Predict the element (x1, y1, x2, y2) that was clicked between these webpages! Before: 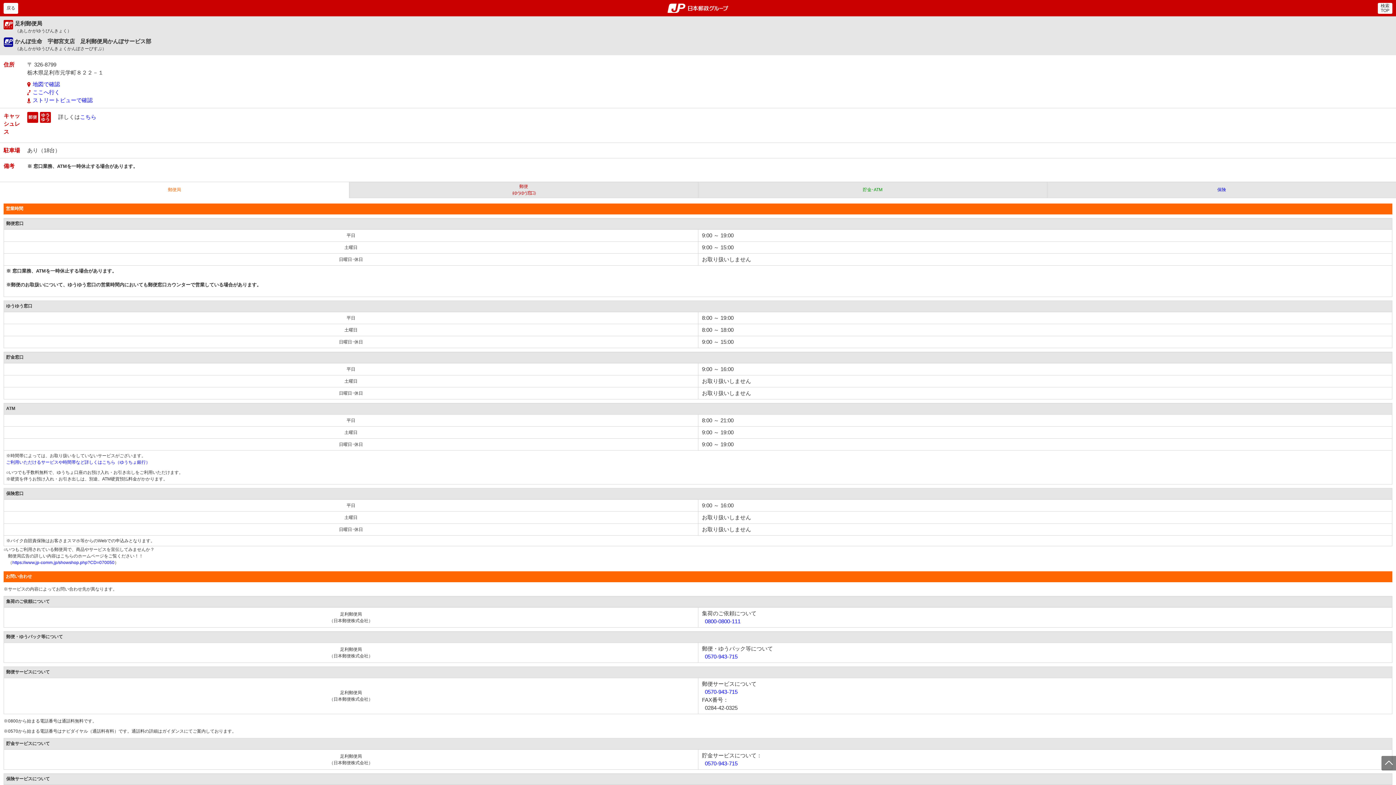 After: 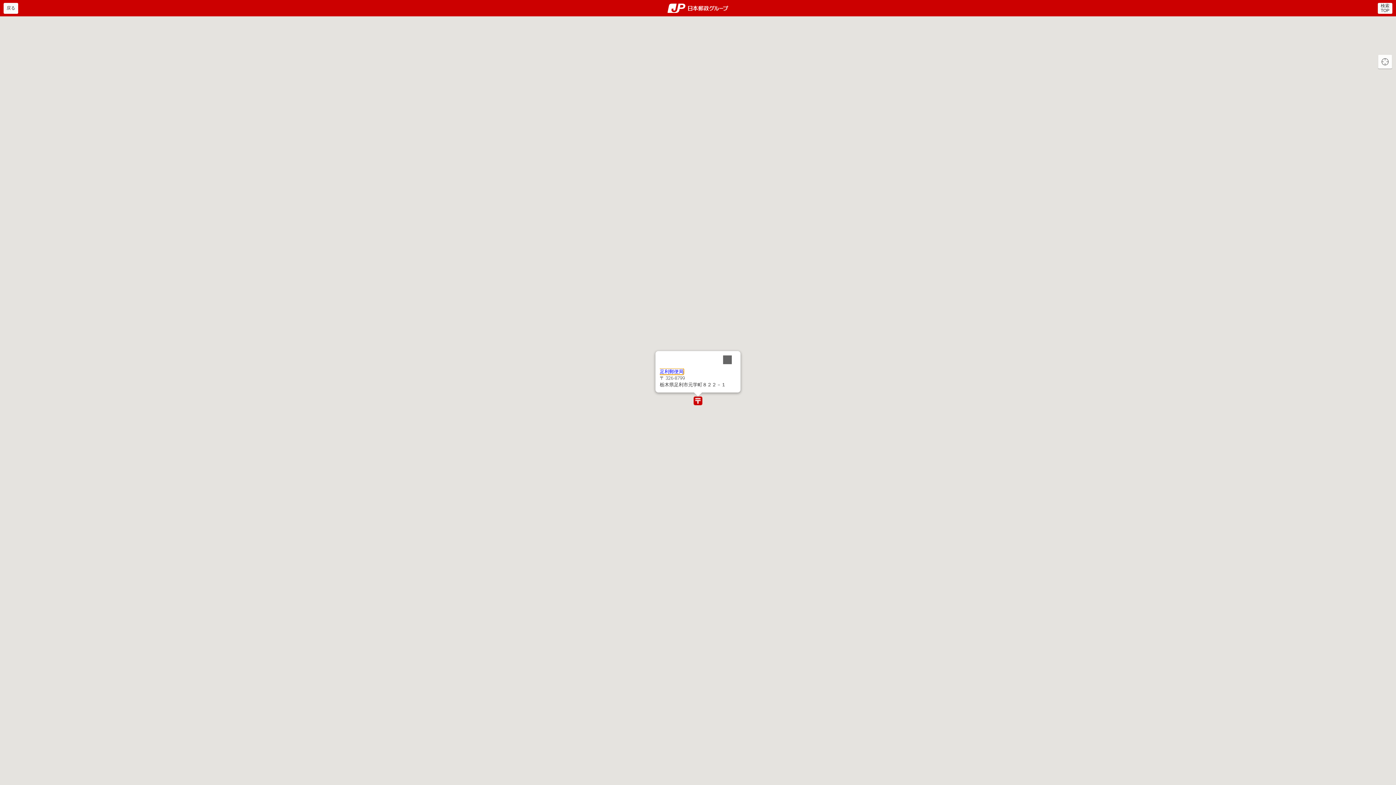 Action: bbox: (27, 81, 60, 87) label: 地図で確認